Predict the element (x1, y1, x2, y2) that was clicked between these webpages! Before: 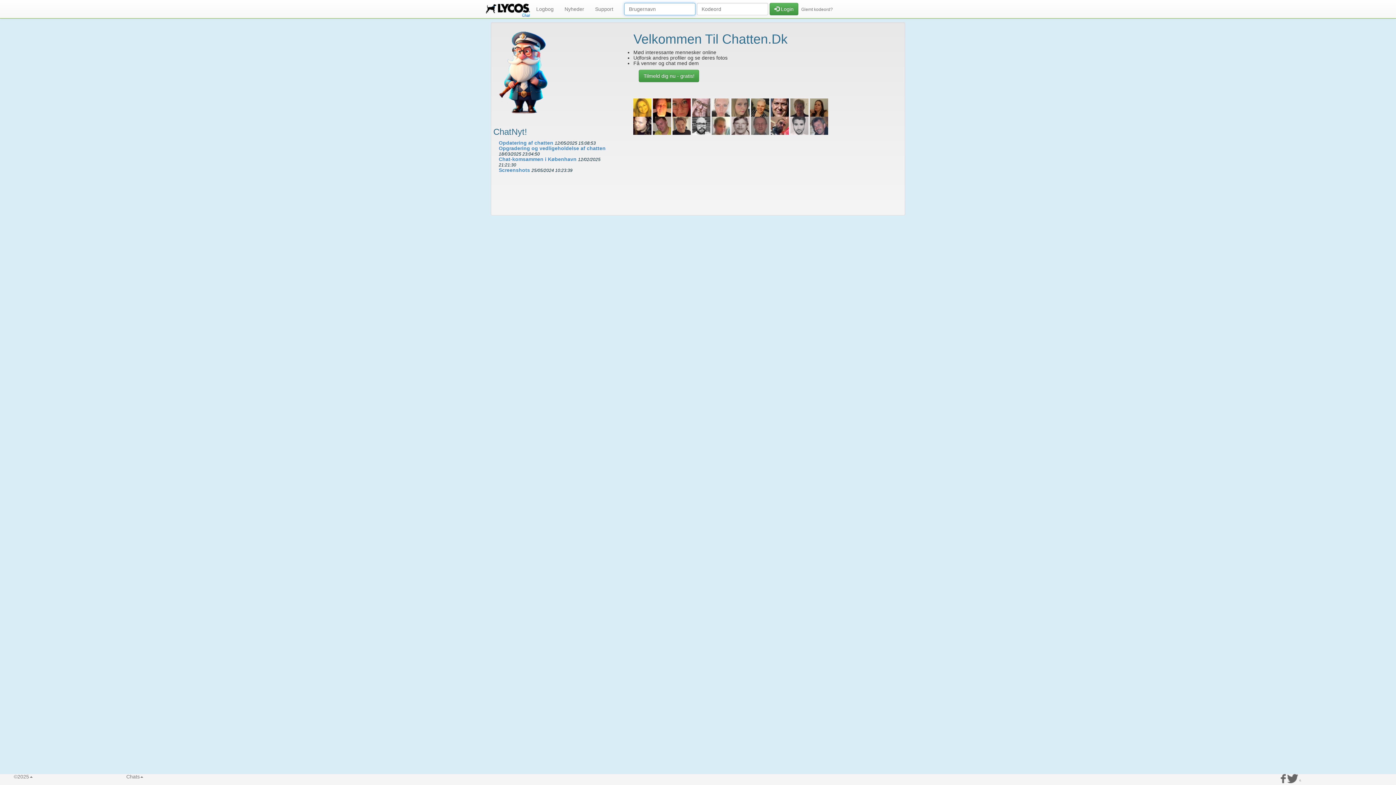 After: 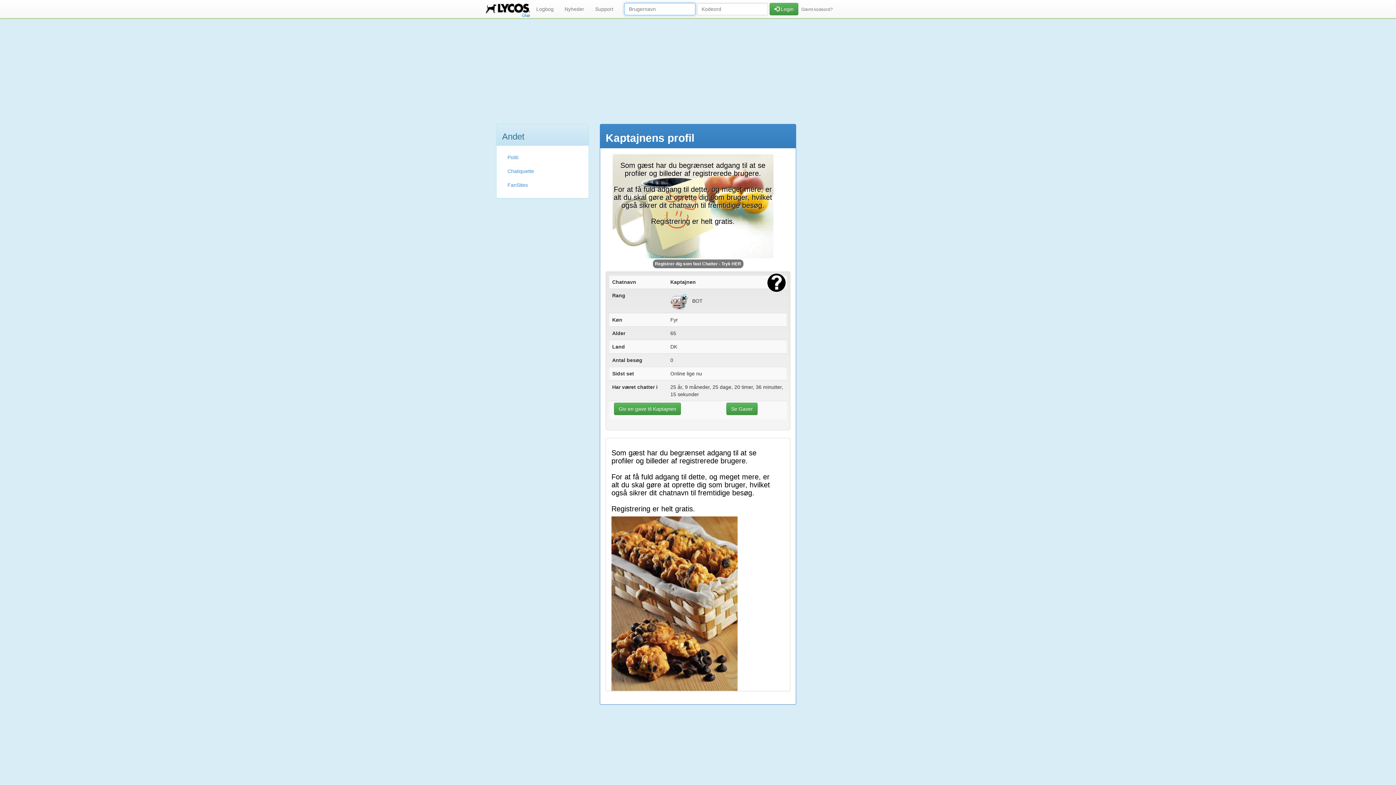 Action: bbox: (653, 104, 672, 110) label:  